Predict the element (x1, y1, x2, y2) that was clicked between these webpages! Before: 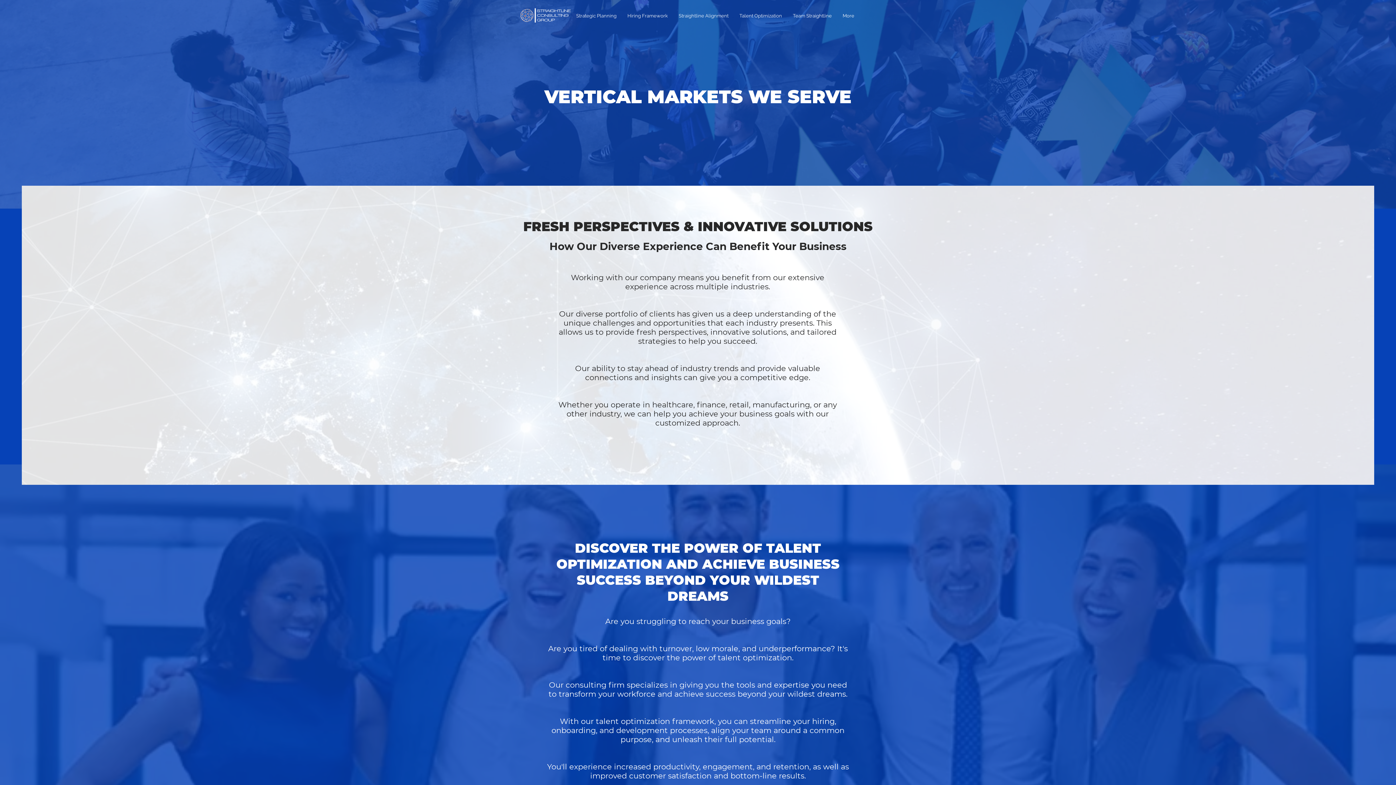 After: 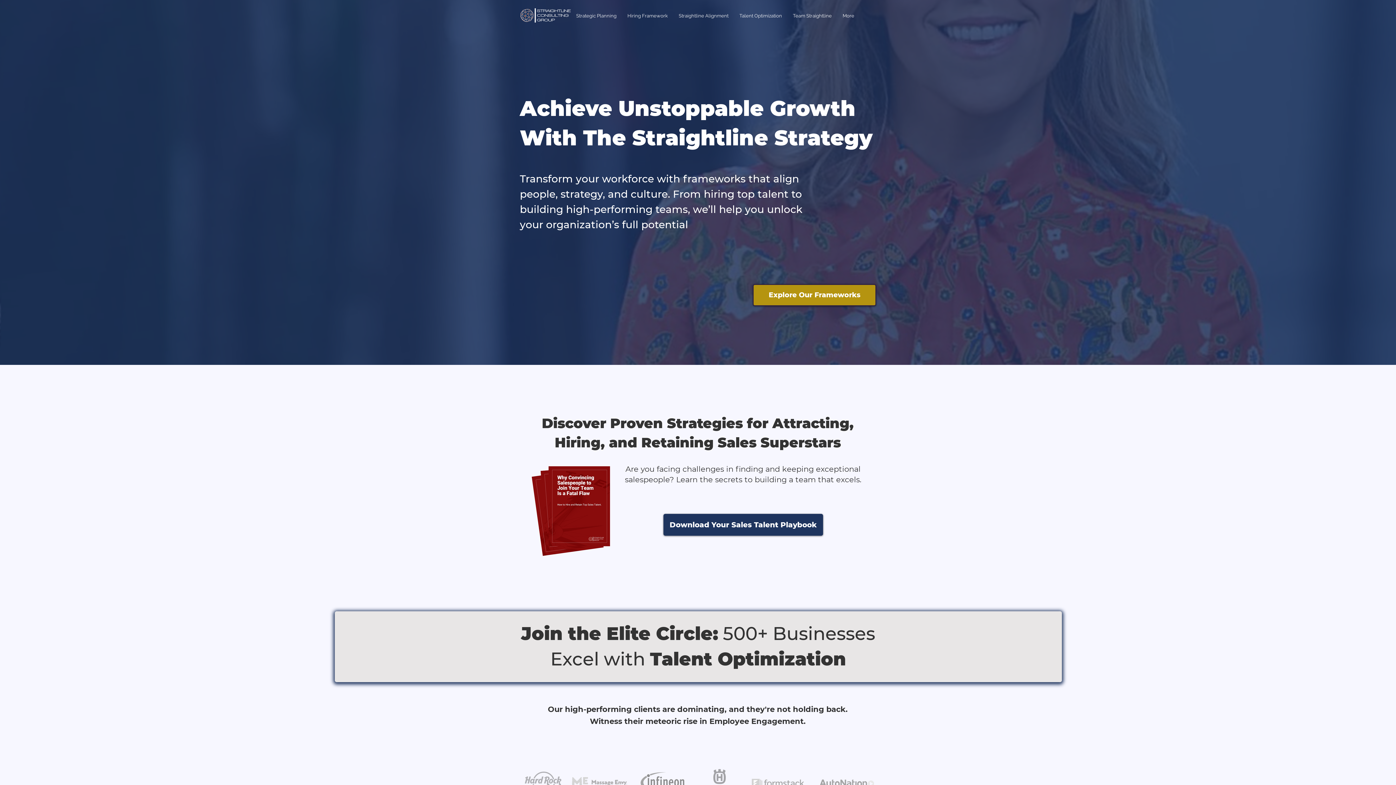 Action: bbox: (520, 8, 570, 22)